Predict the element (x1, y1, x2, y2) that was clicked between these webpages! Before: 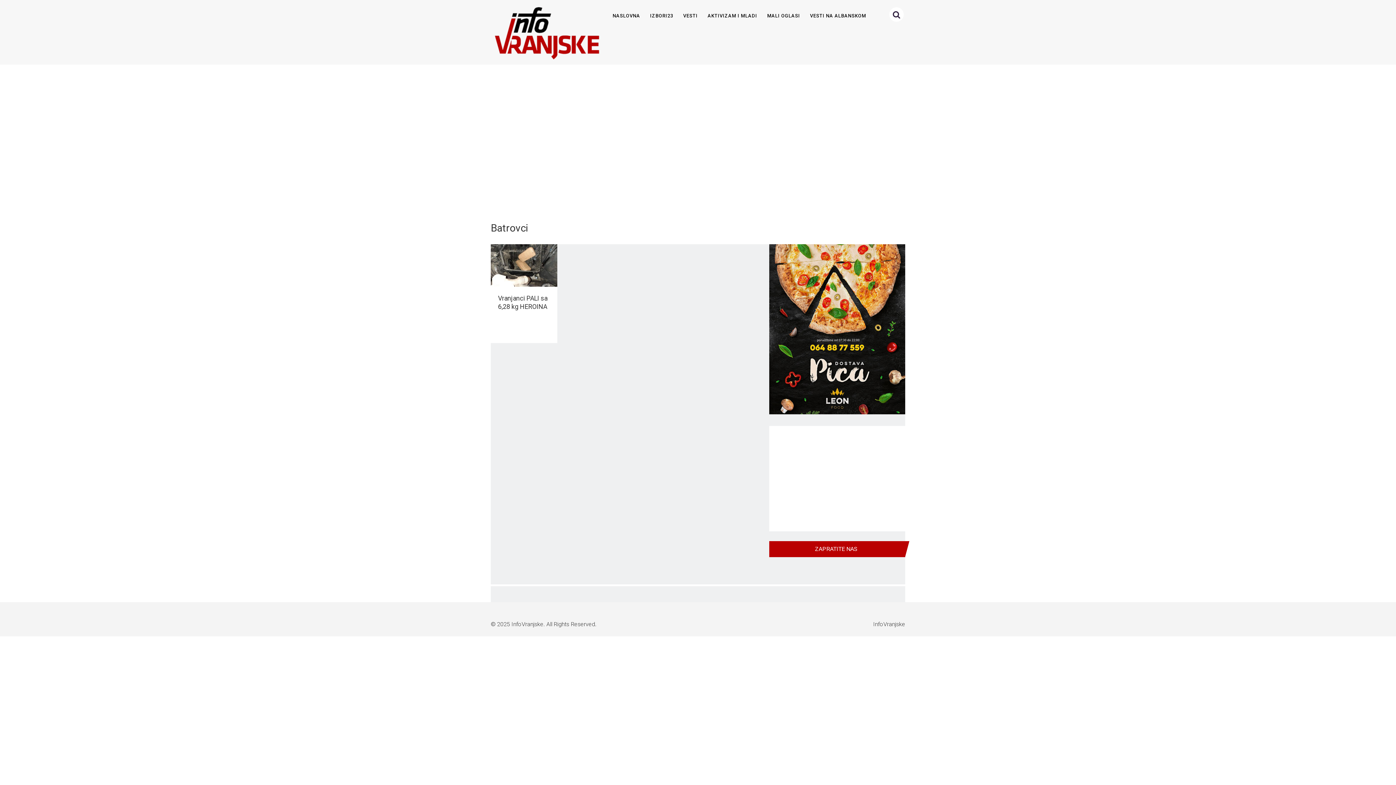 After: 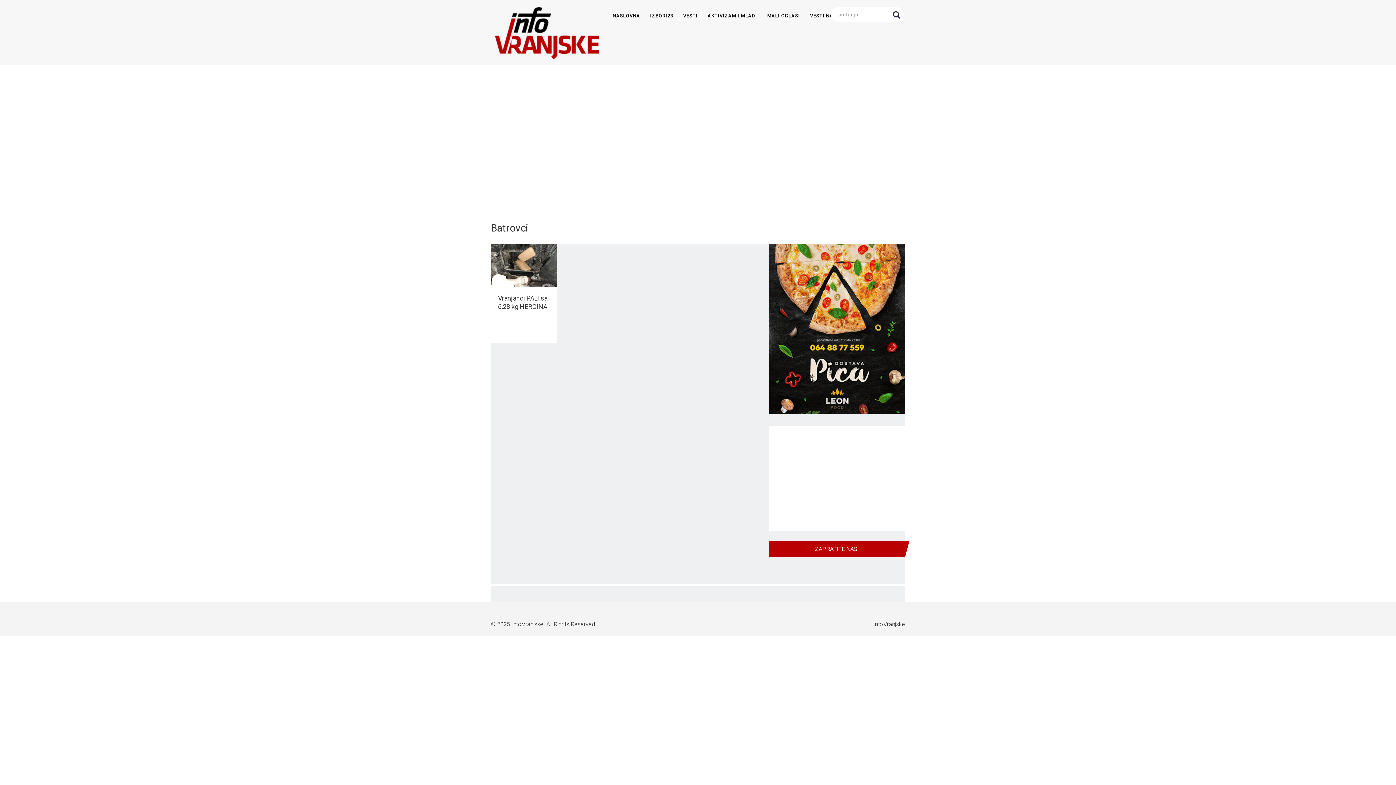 Action: bbox: (889, 7, 903, 21)